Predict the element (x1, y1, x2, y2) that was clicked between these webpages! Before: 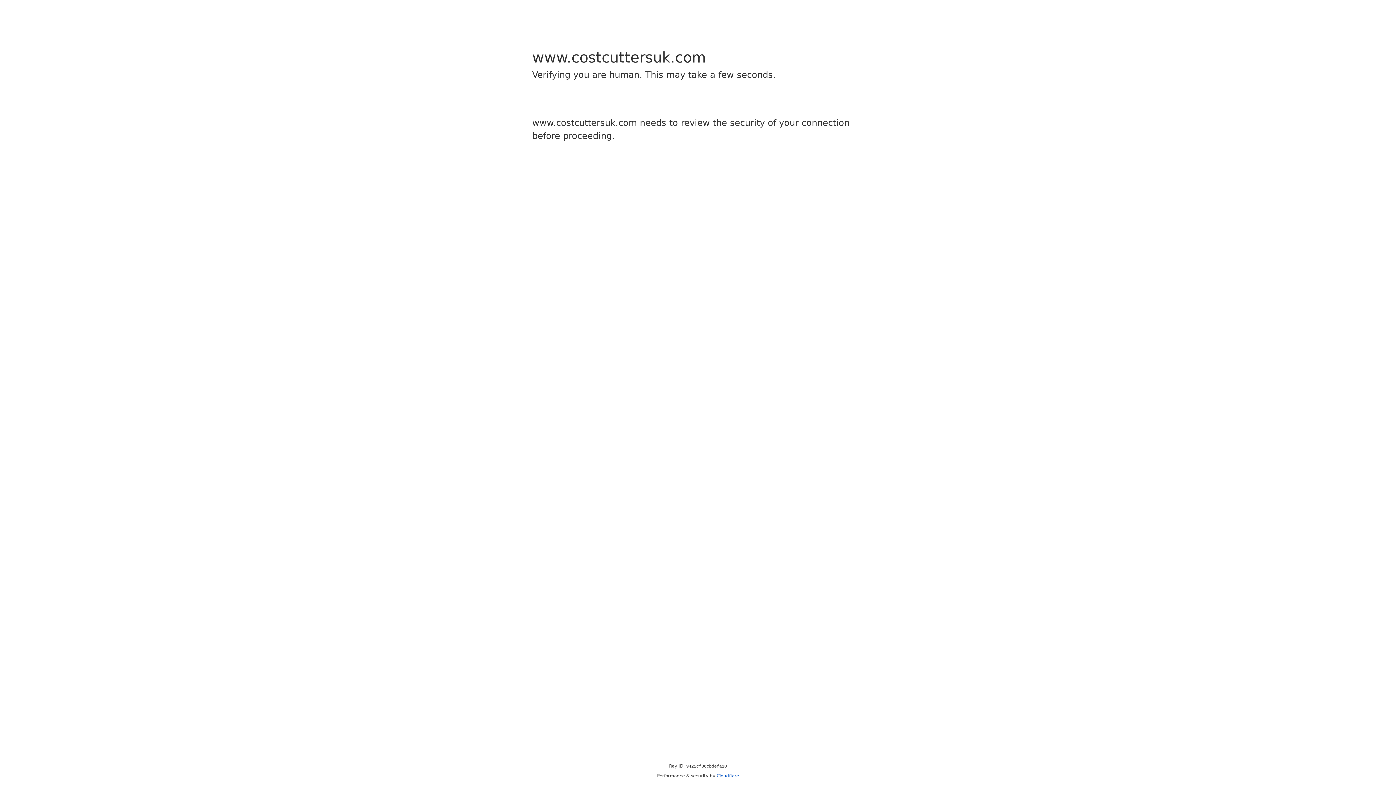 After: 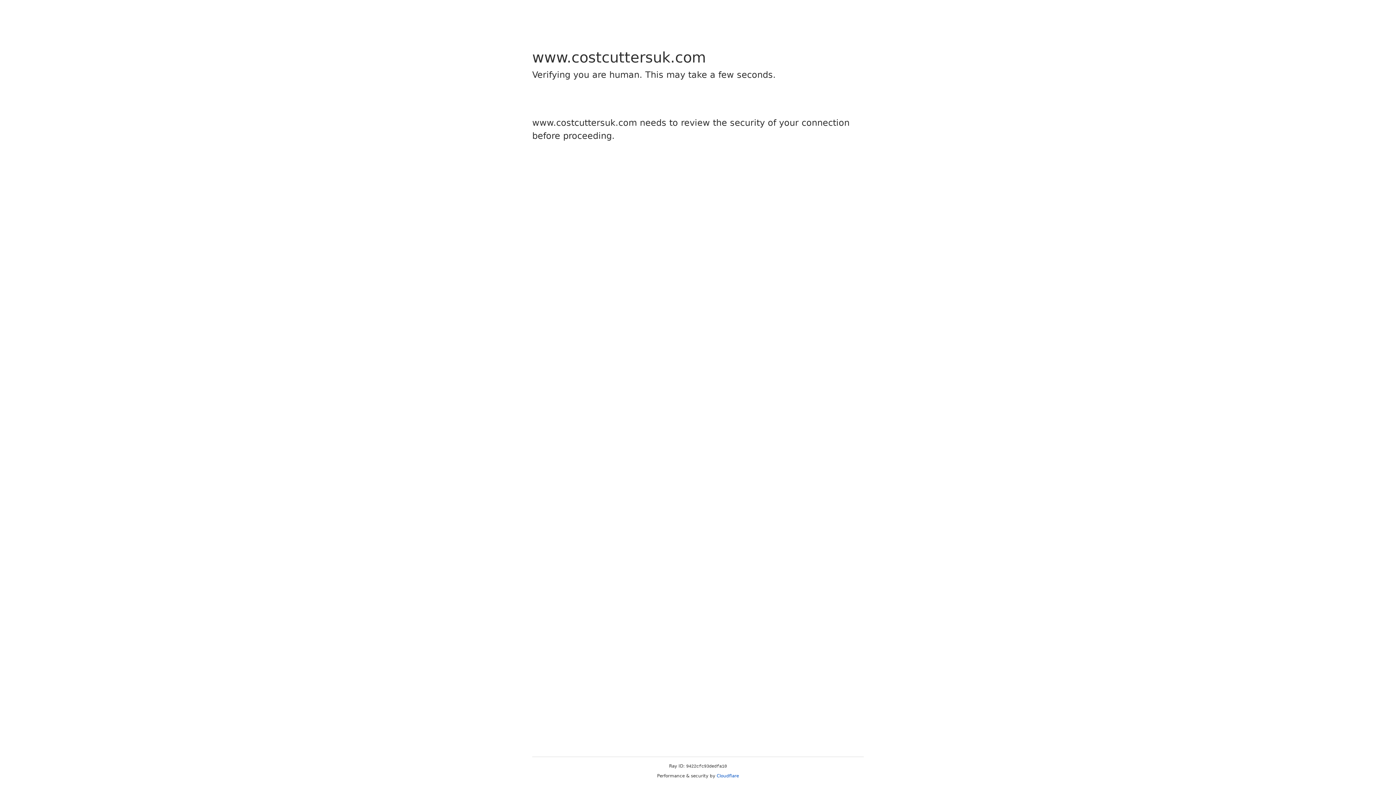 Action: label: Cloudflare bbox: (716, 773, 739, 778)